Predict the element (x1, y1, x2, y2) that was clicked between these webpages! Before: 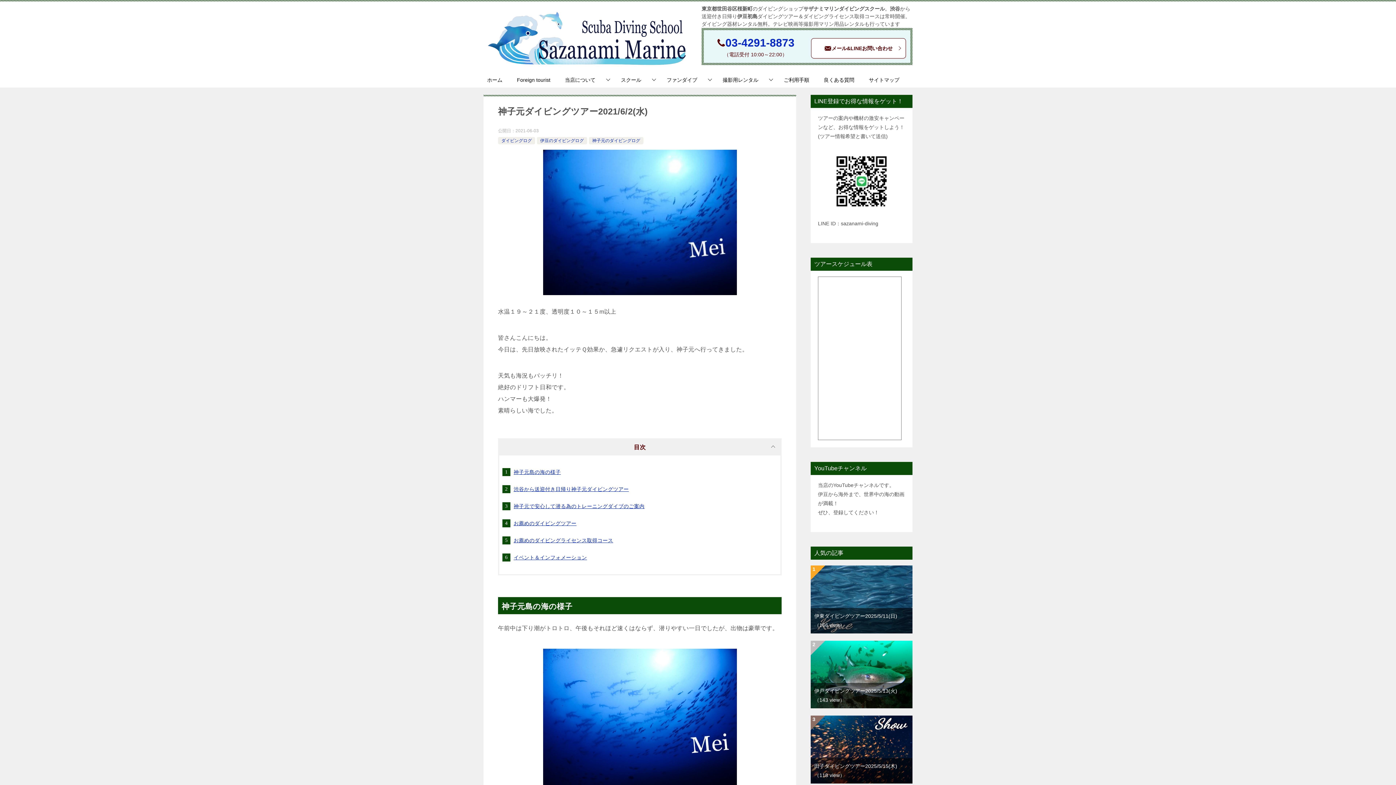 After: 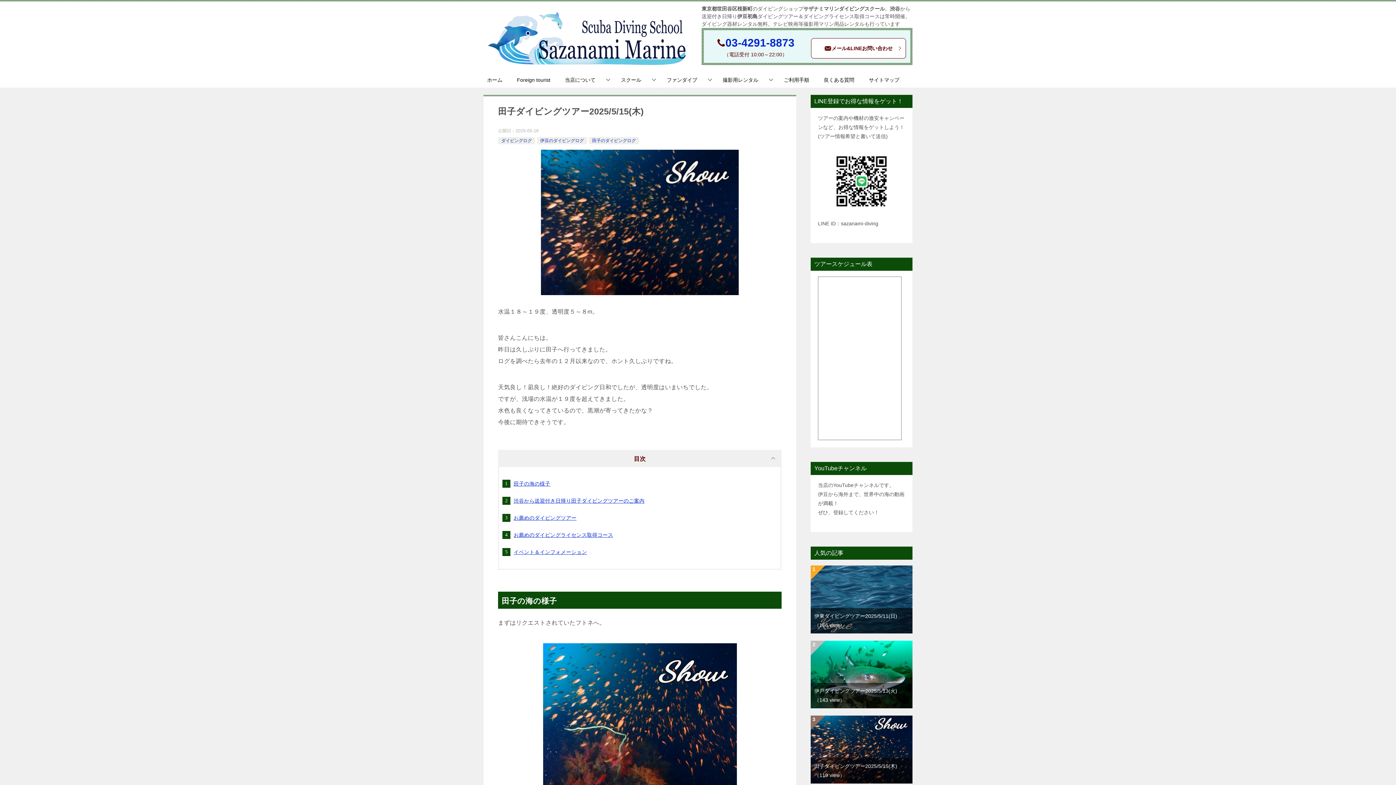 Action: bbox: (810, 717, 912, 723)